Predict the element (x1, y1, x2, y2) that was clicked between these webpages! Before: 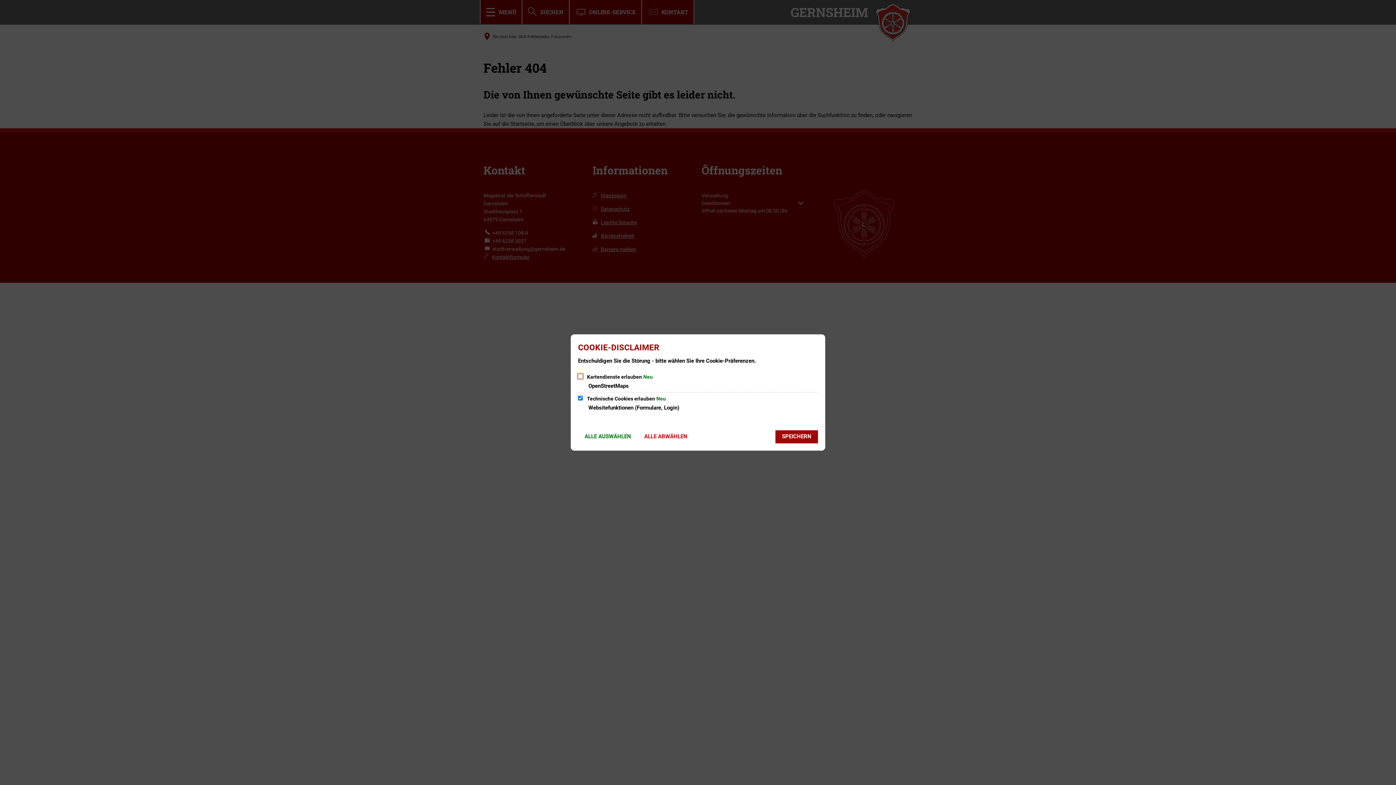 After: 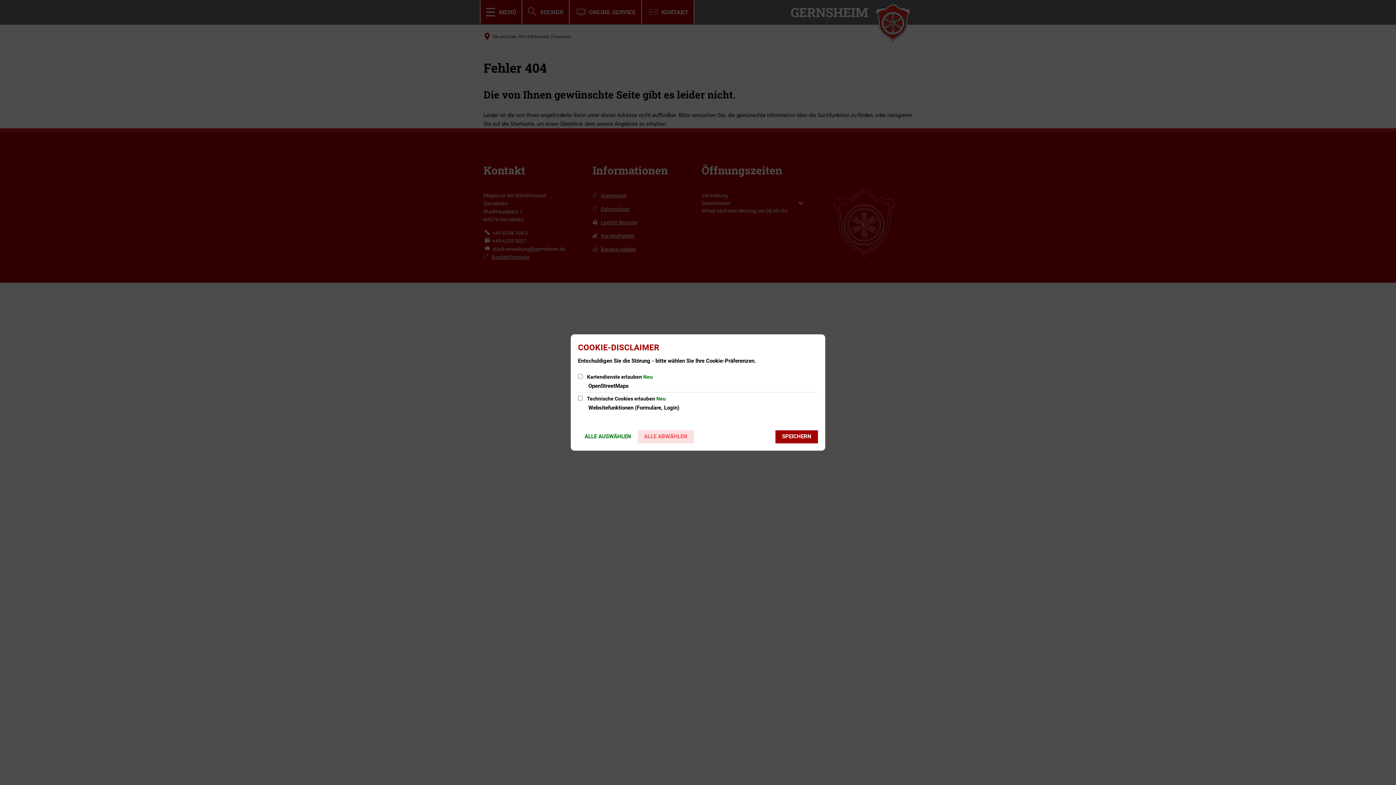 Action: bbox: (637, 430, 694, 443) label: ALLE ABWÄHLEN